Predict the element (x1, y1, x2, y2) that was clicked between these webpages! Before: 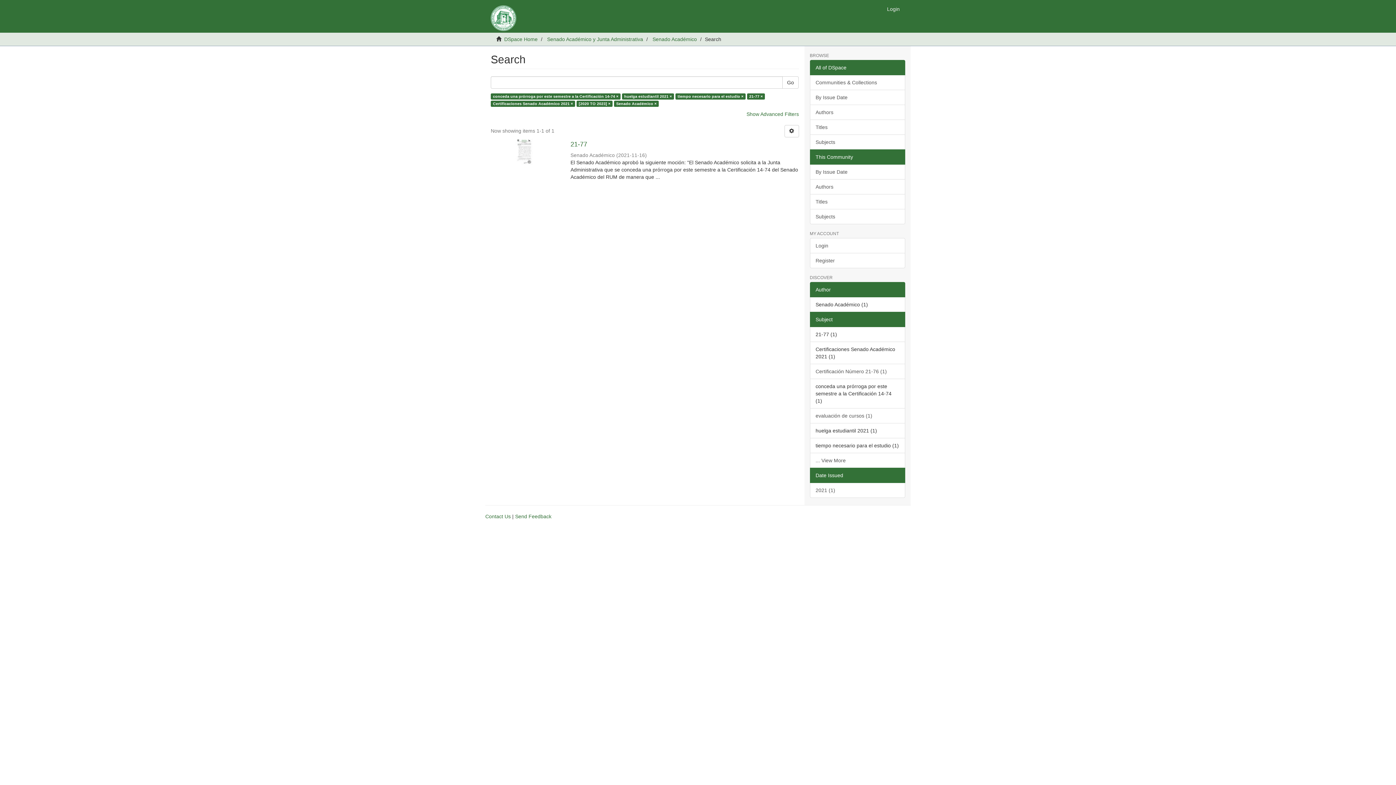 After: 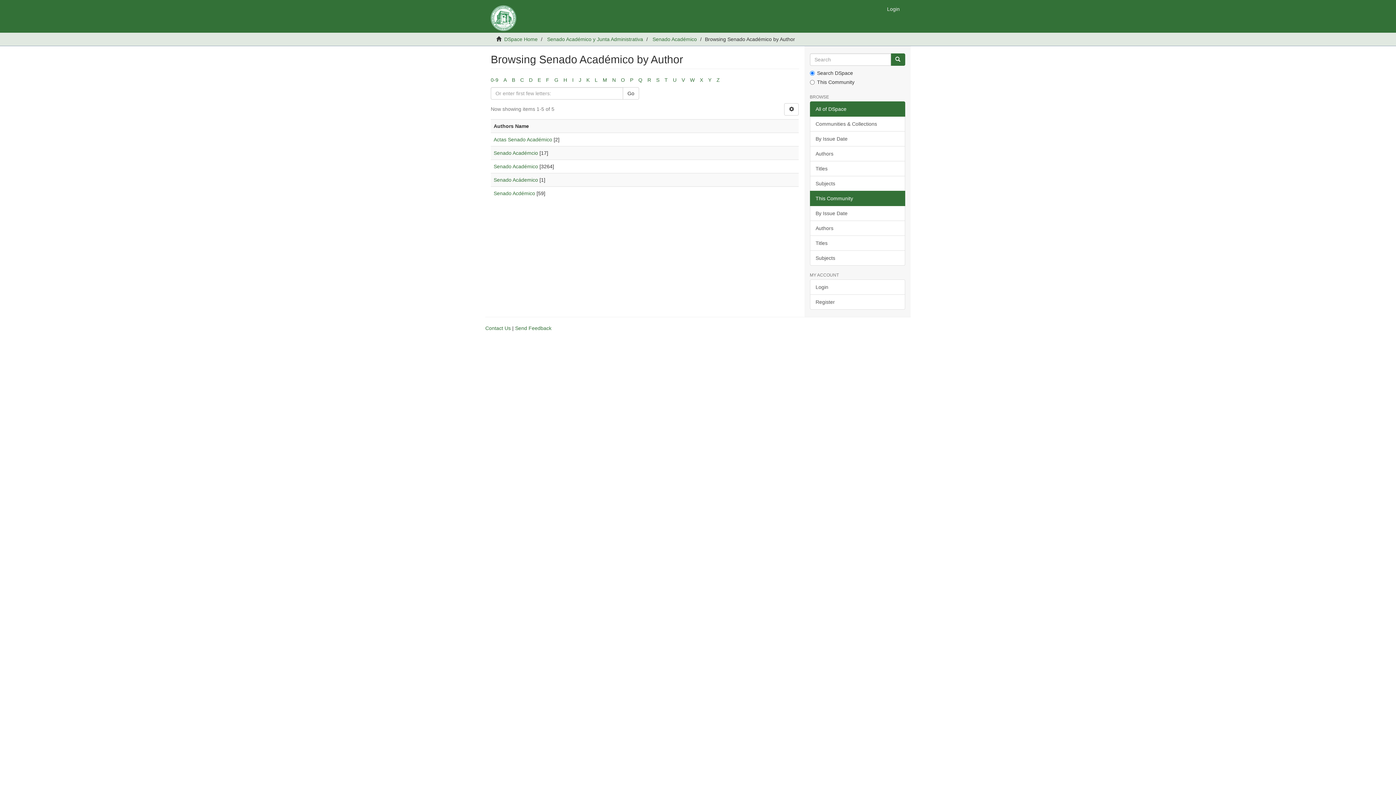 Action: bbox: (810, 179, 905, 194) label: Authors